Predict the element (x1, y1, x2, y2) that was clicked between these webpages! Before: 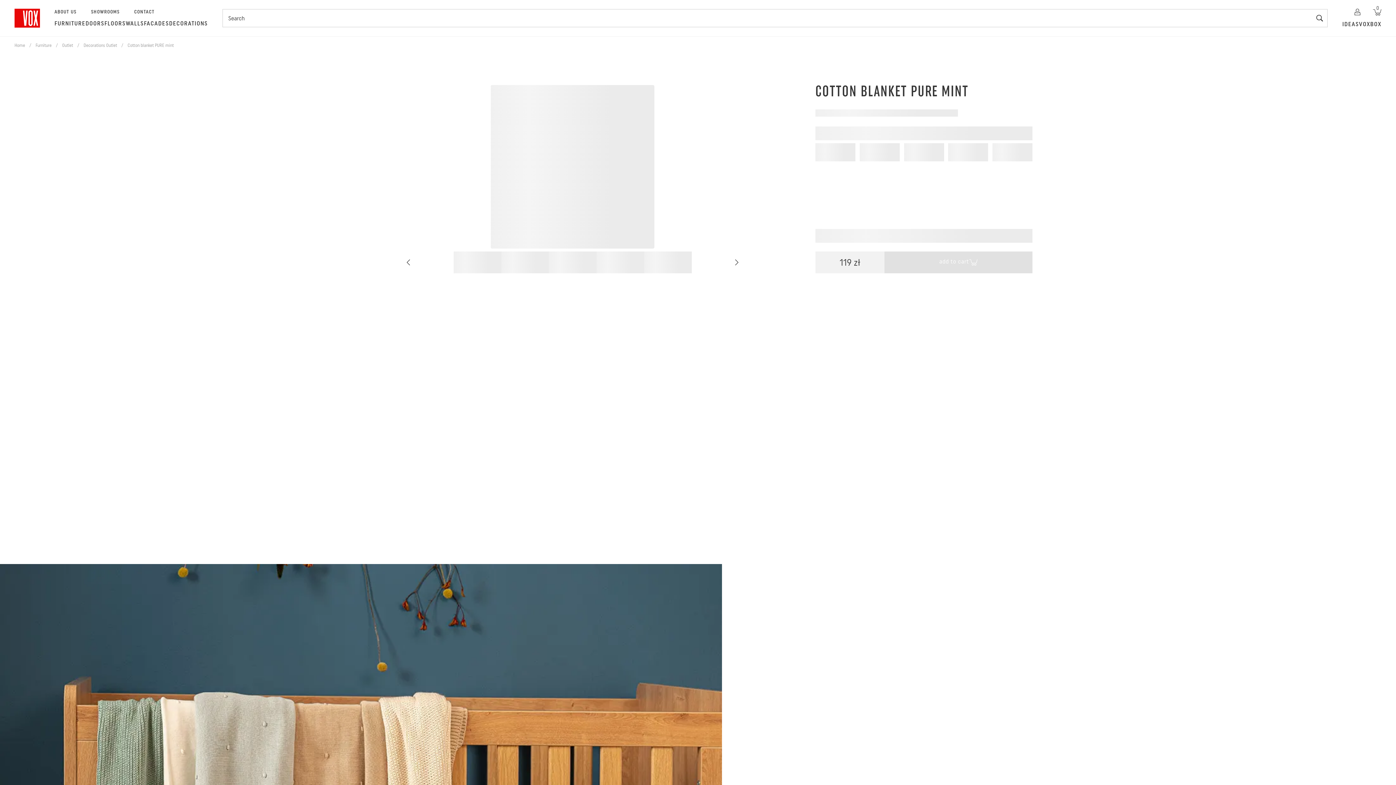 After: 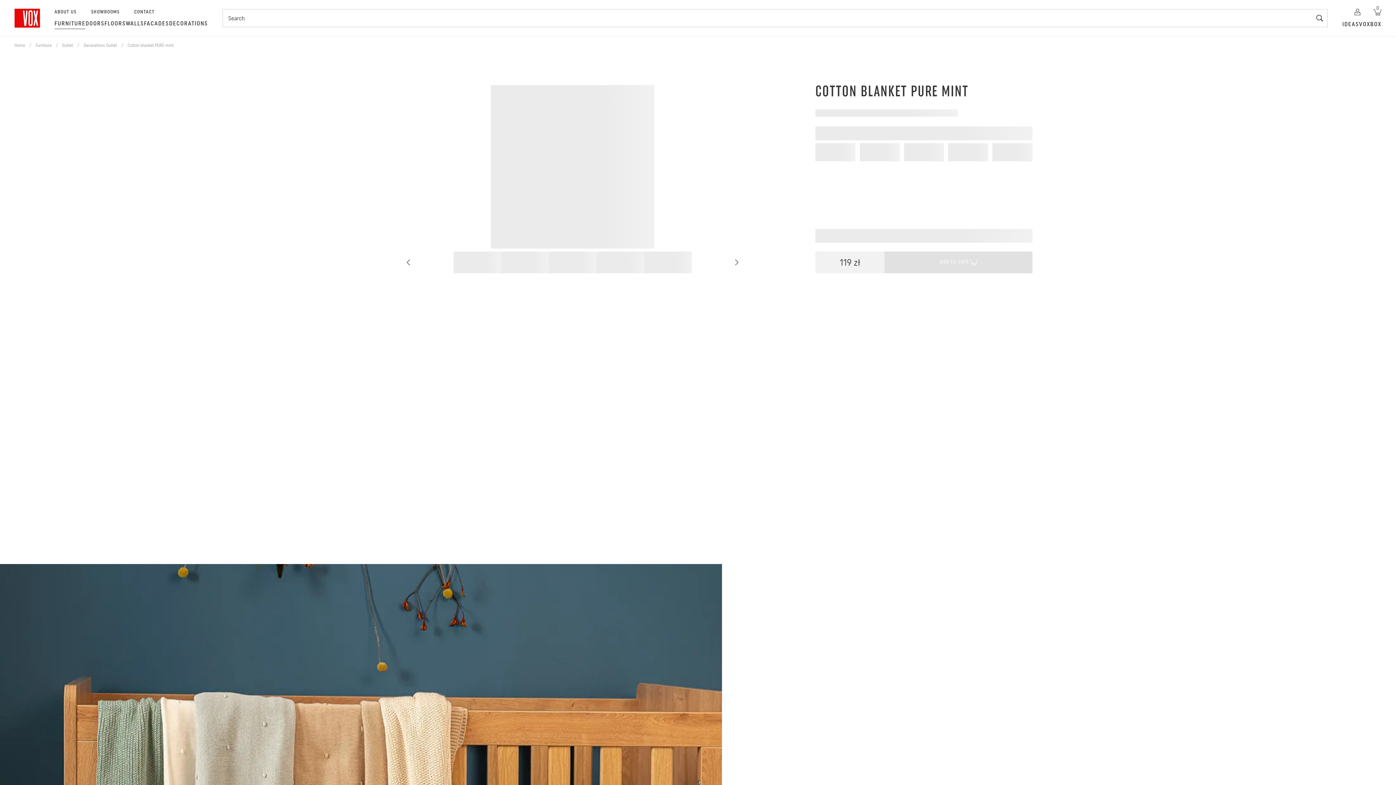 Action: label: FURNITURE bbox: (54, 19, 85, 27)